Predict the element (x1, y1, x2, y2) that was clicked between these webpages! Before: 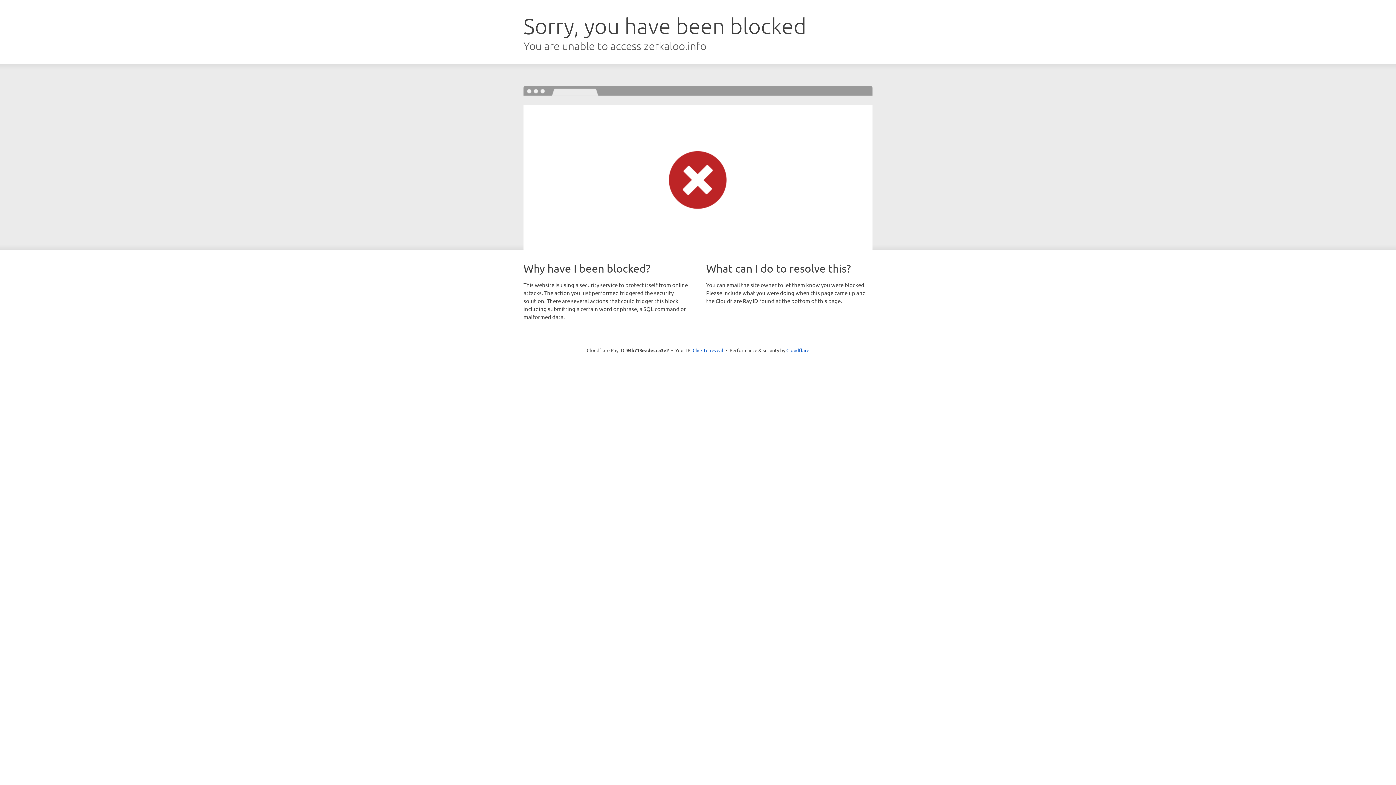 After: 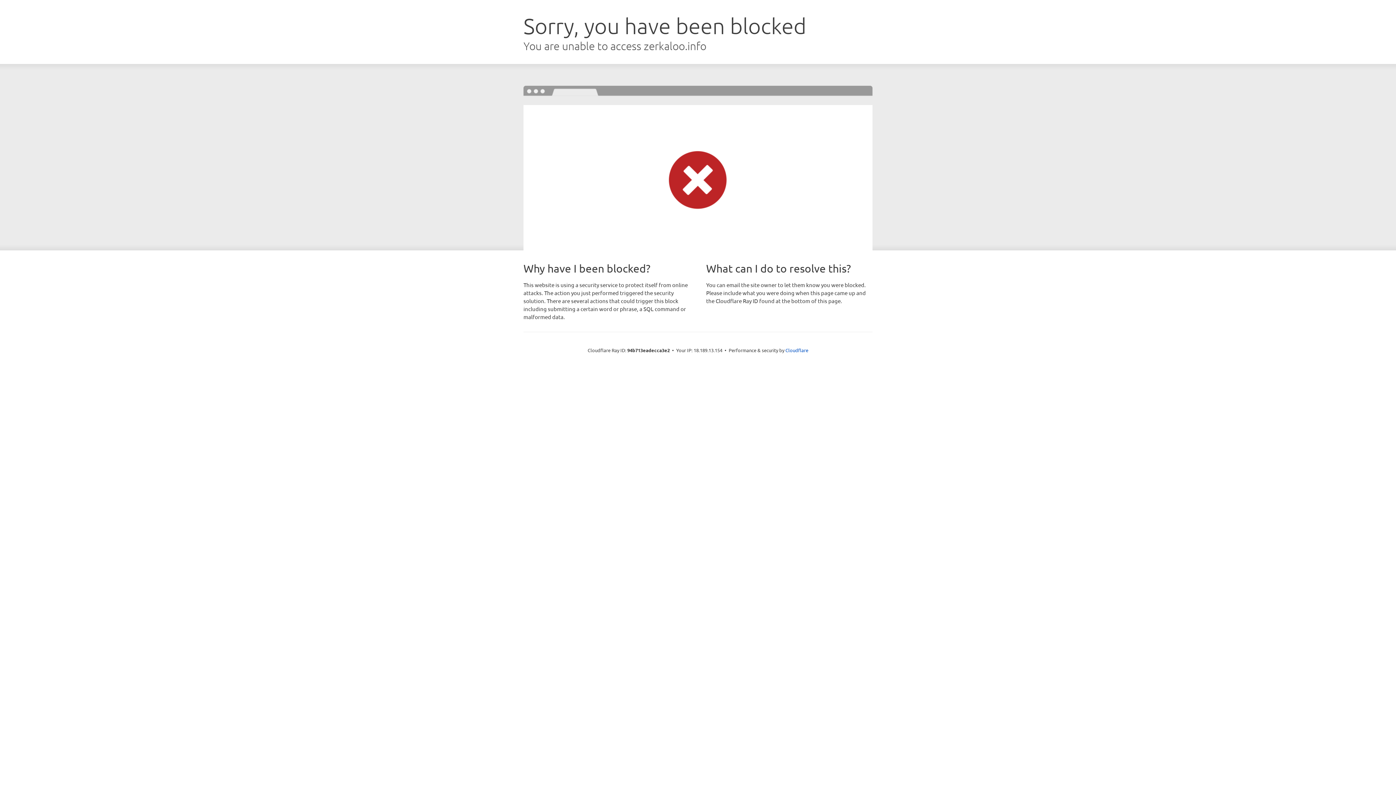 Action: label: Click to reveal bbox: (692, 346, 723, 353)